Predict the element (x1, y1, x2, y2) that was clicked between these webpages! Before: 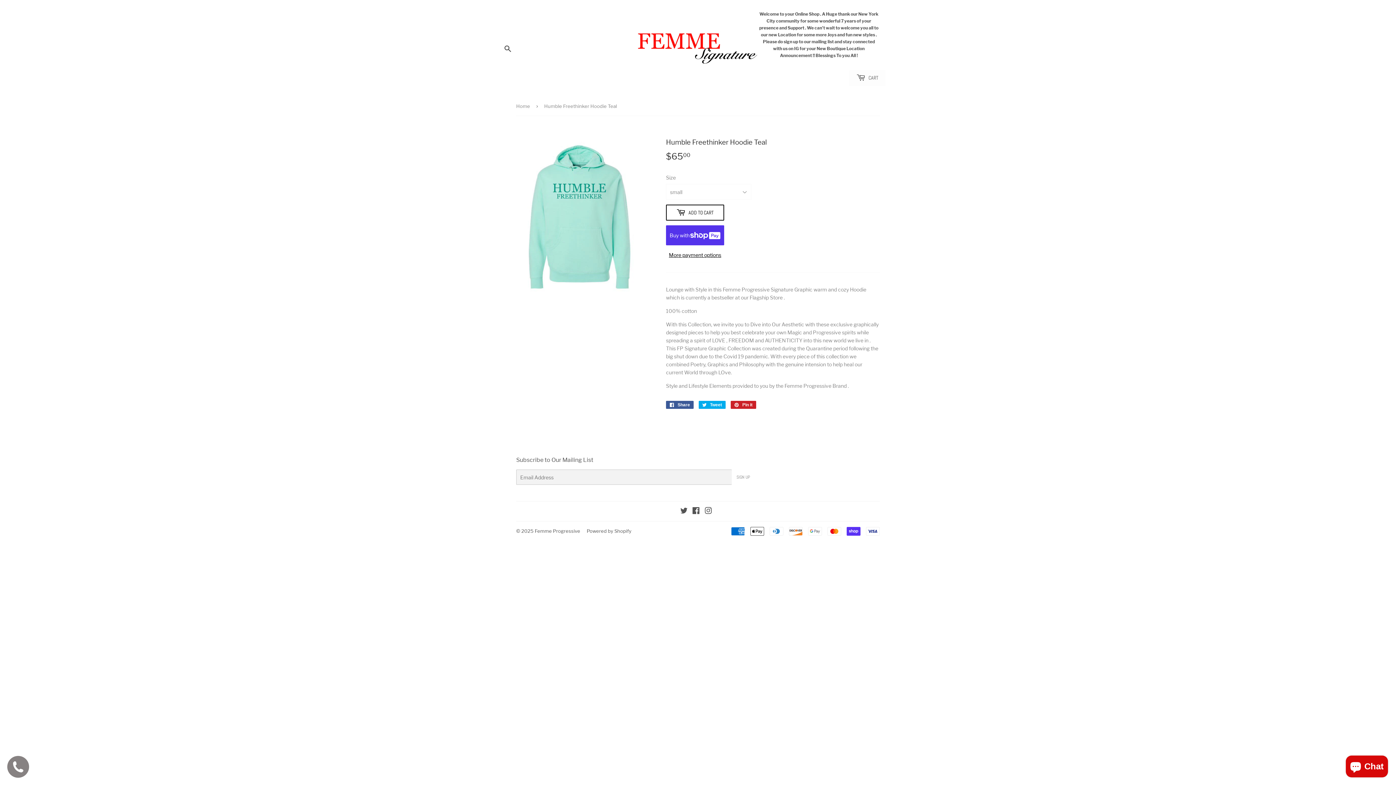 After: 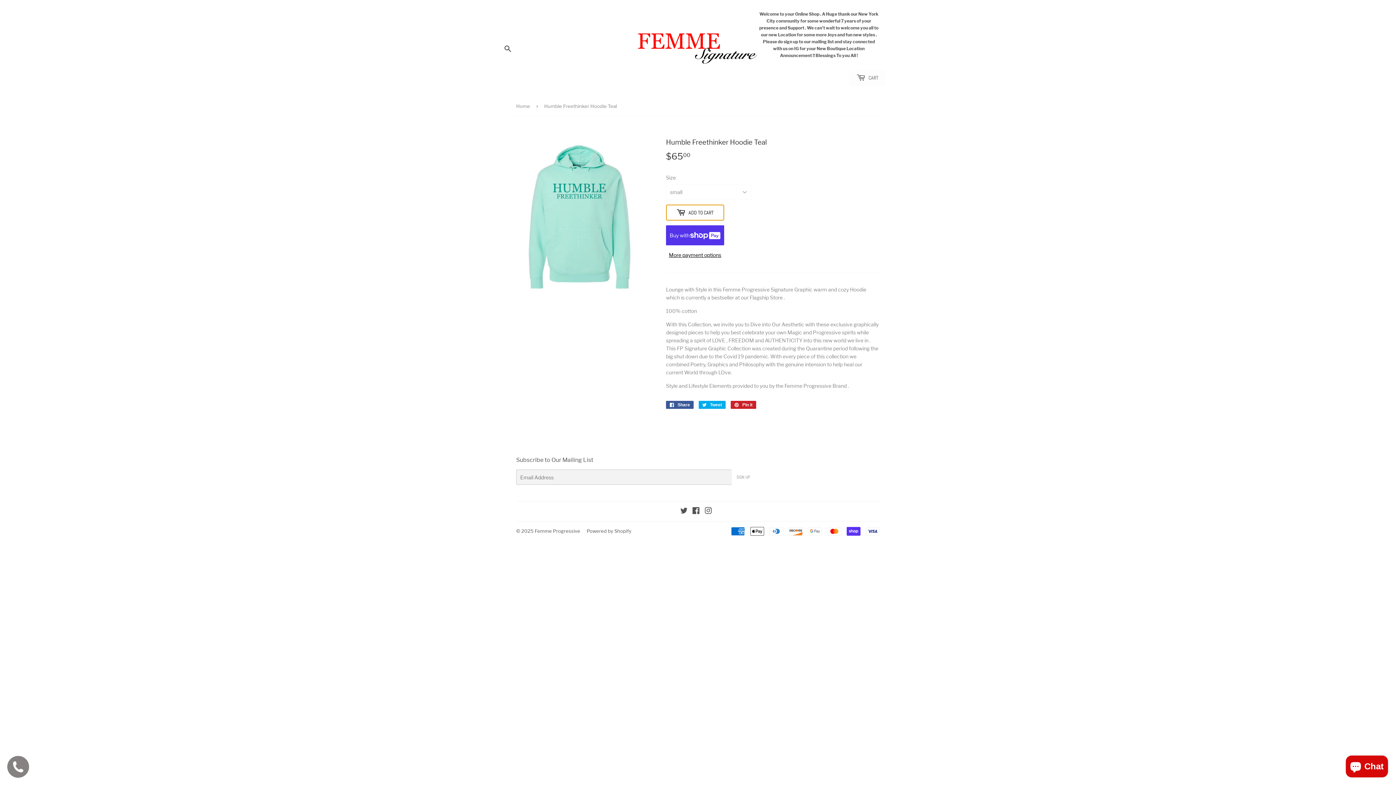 Action: bbox: (666, 204, 724, 220) label:  ADD TO CART